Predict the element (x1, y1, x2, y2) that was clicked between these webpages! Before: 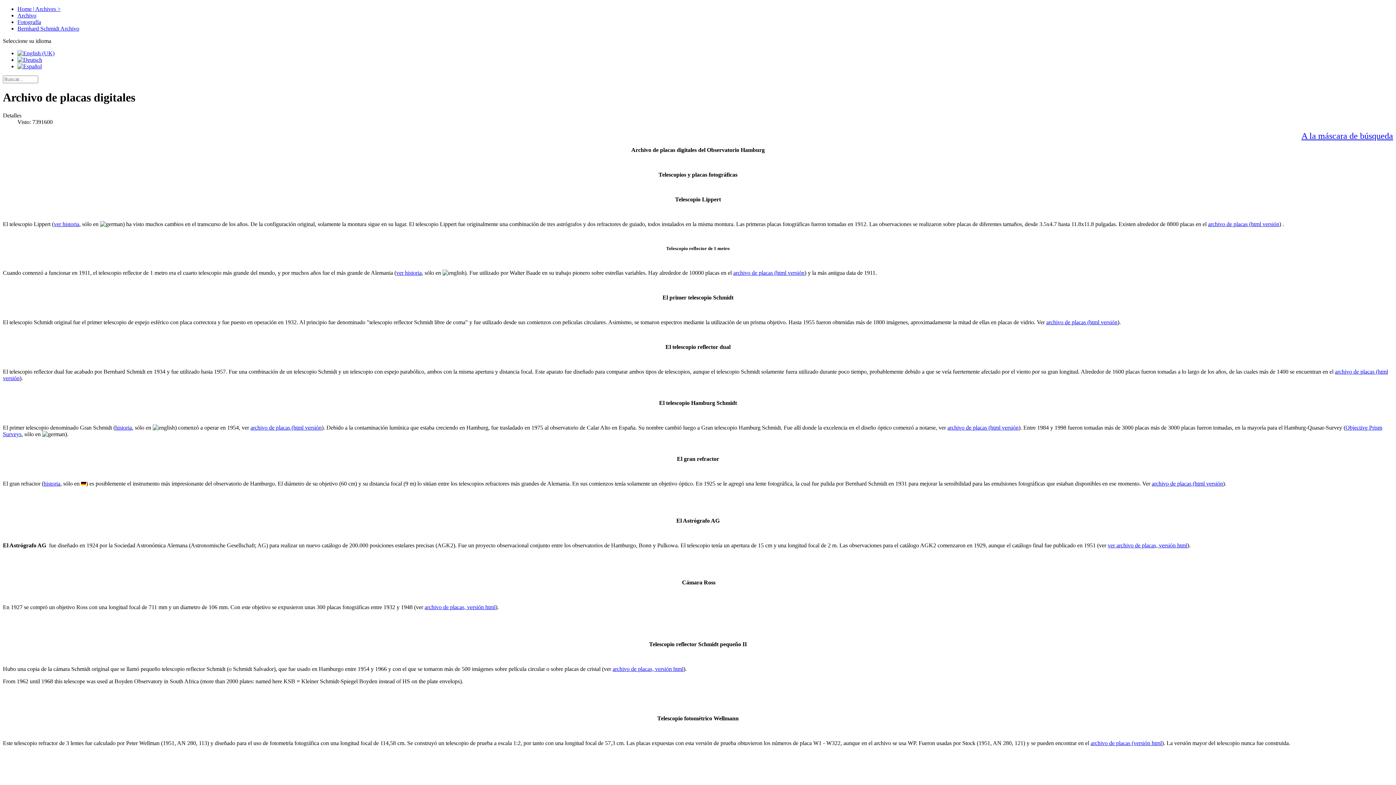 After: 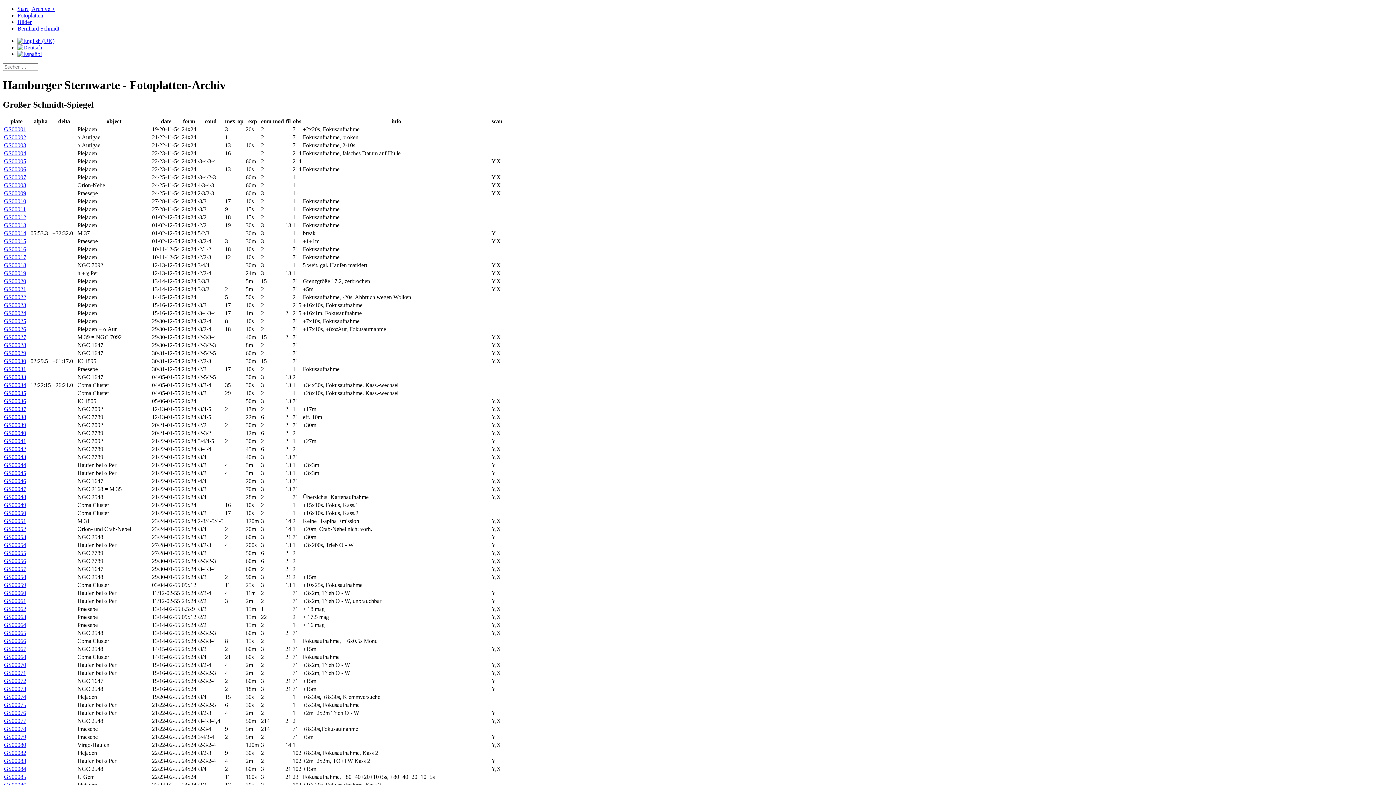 Action: label: archivo de placas (html versión bbox: (250, 424, 321, 430)